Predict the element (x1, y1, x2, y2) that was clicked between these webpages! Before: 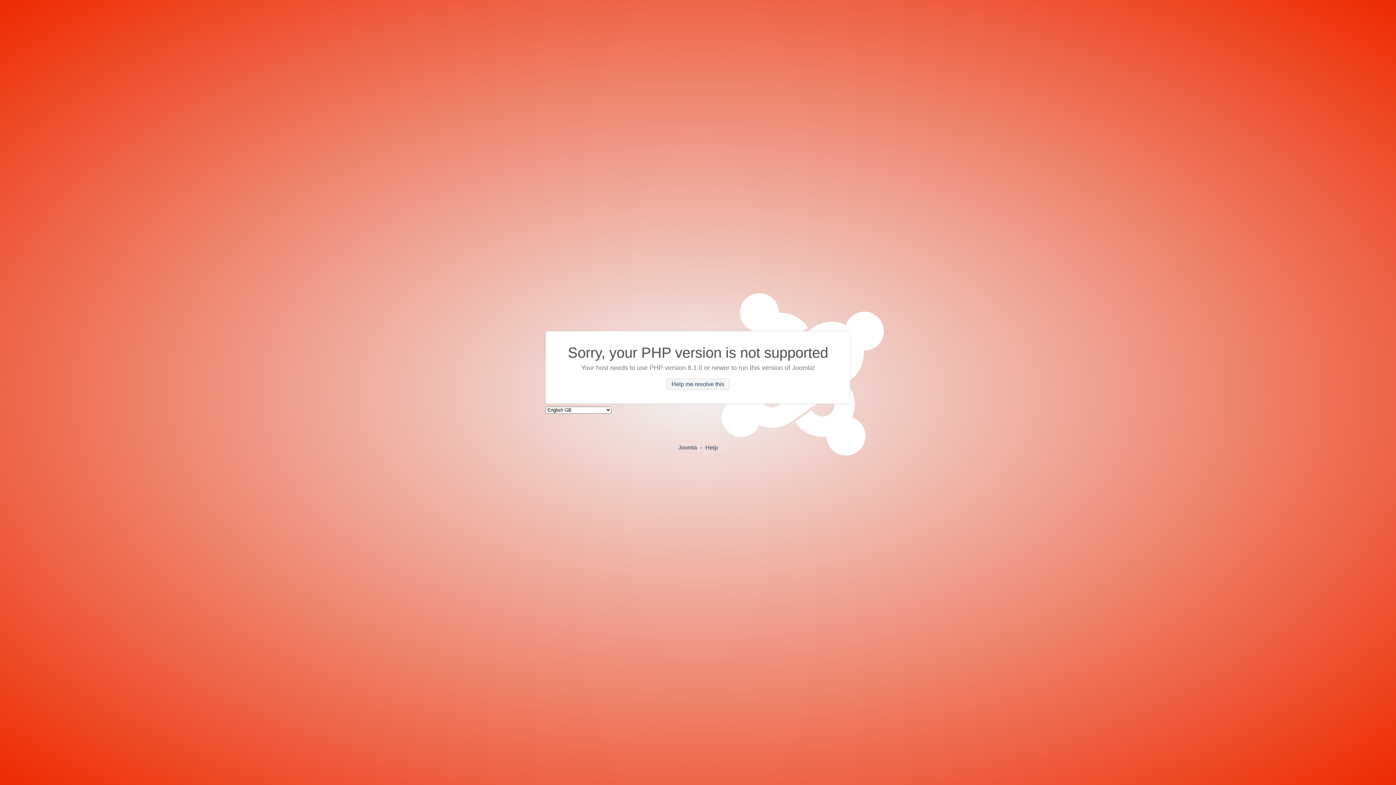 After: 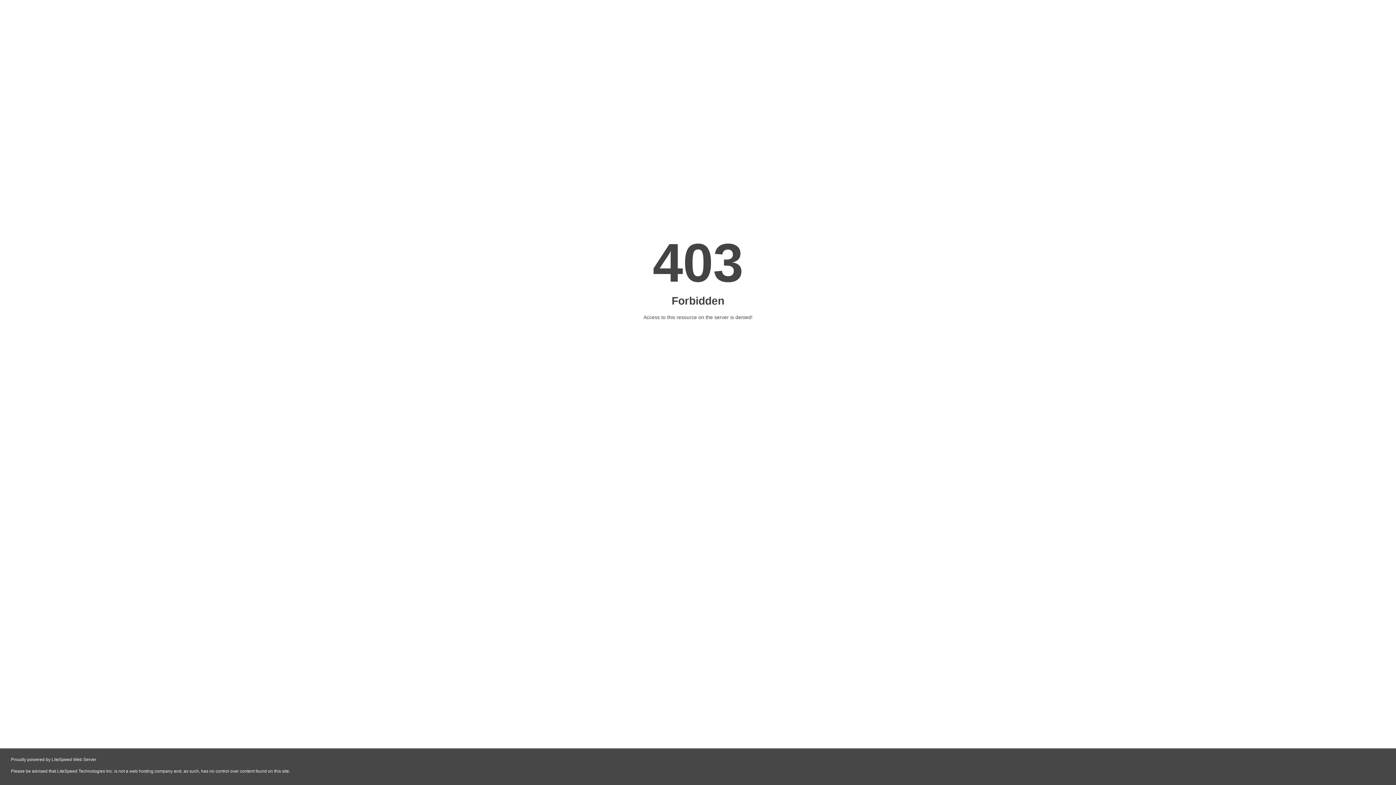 Action: label: Help bbox: (705, 444, 718, 450)